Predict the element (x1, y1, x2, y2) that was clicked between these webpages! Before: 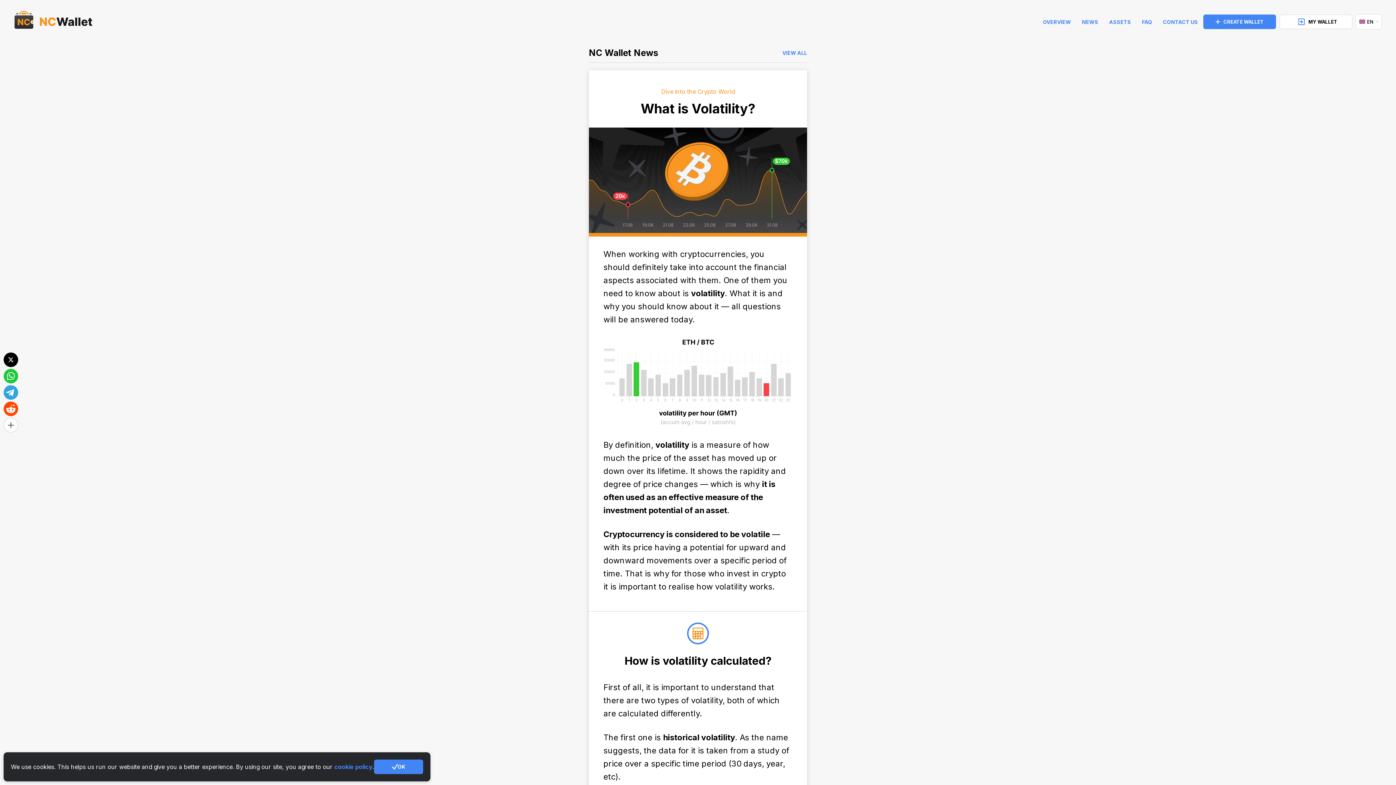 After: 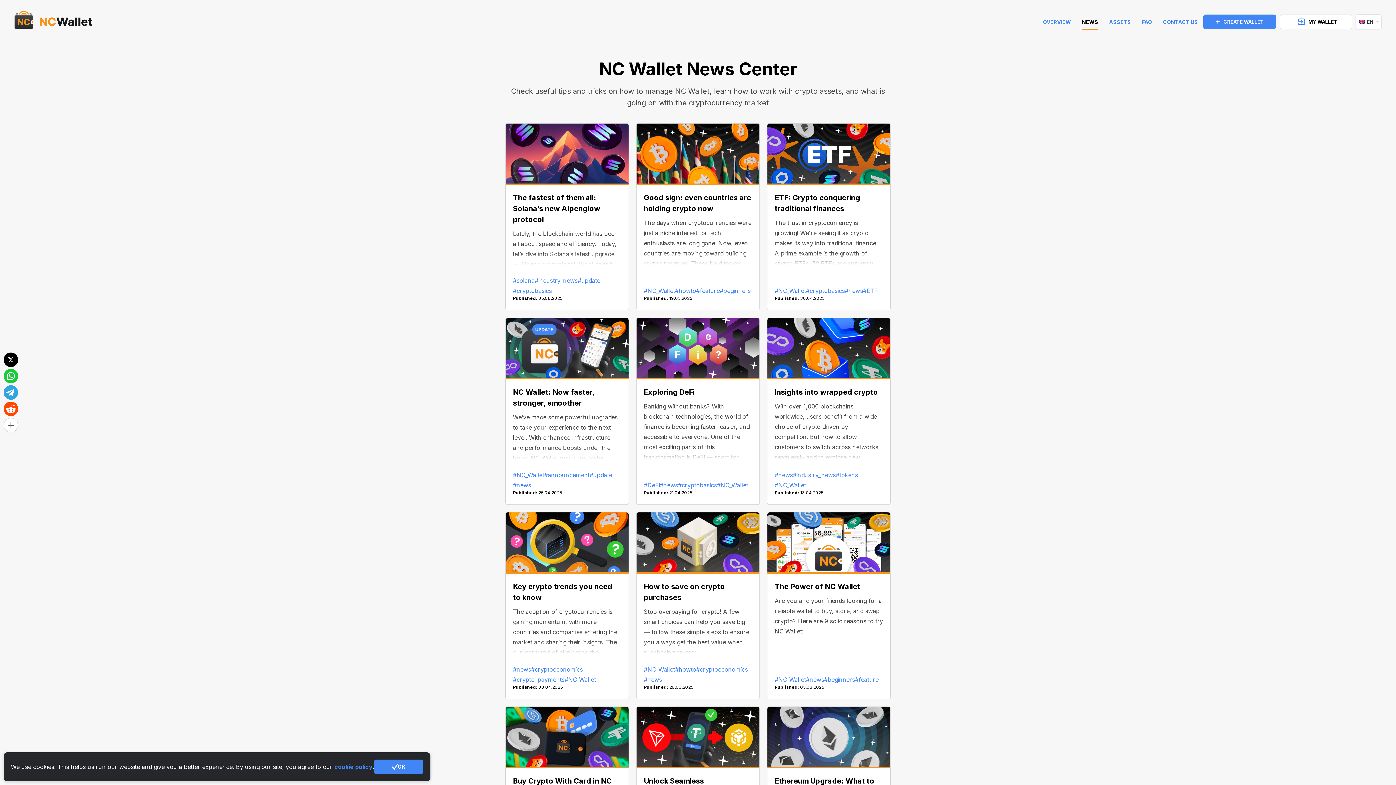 Action: bbox: (1082, 18, 1098, 25) label: news